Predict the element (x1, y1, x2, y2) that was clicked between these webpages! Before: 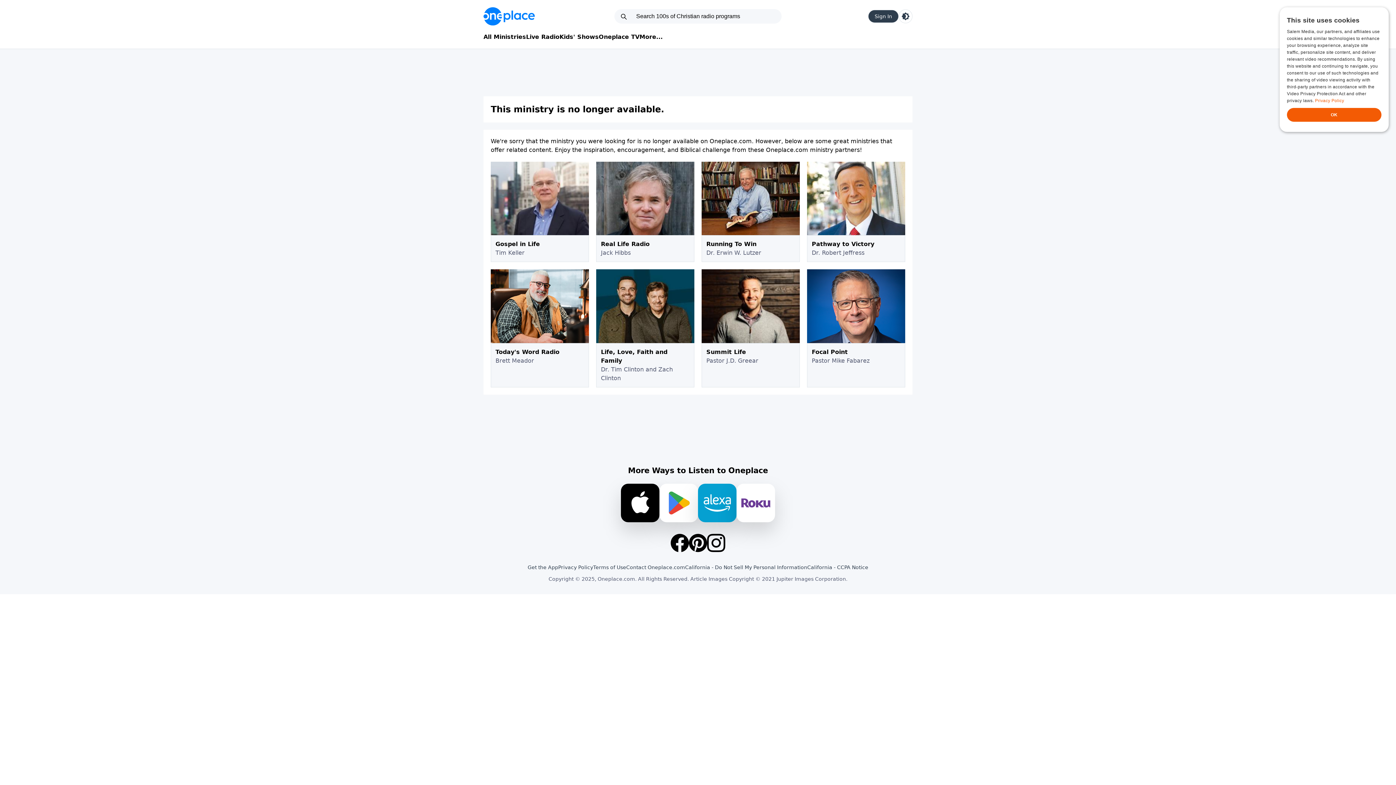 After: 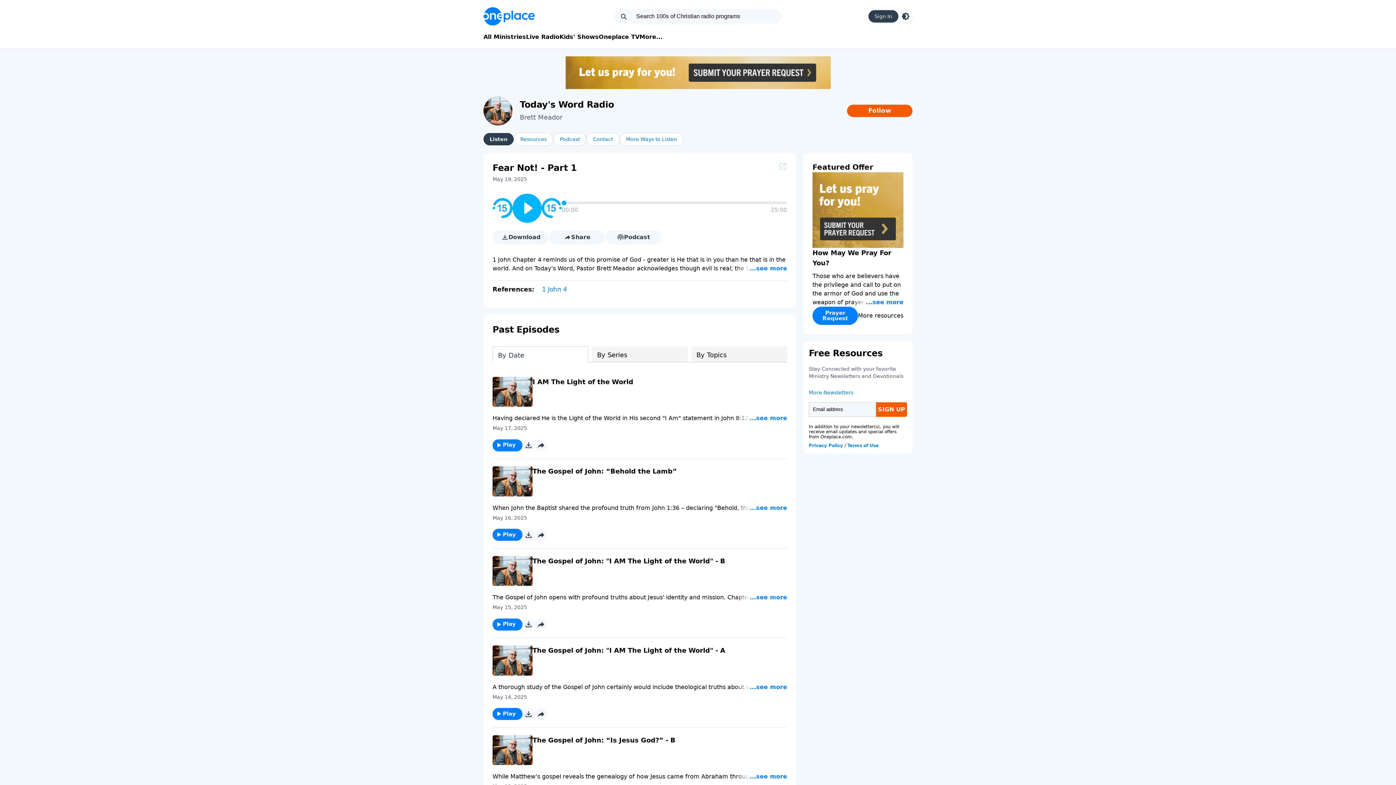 Action: bbox: (490, 269, 589, 387) label: Today's Word Radio
Brett Meador